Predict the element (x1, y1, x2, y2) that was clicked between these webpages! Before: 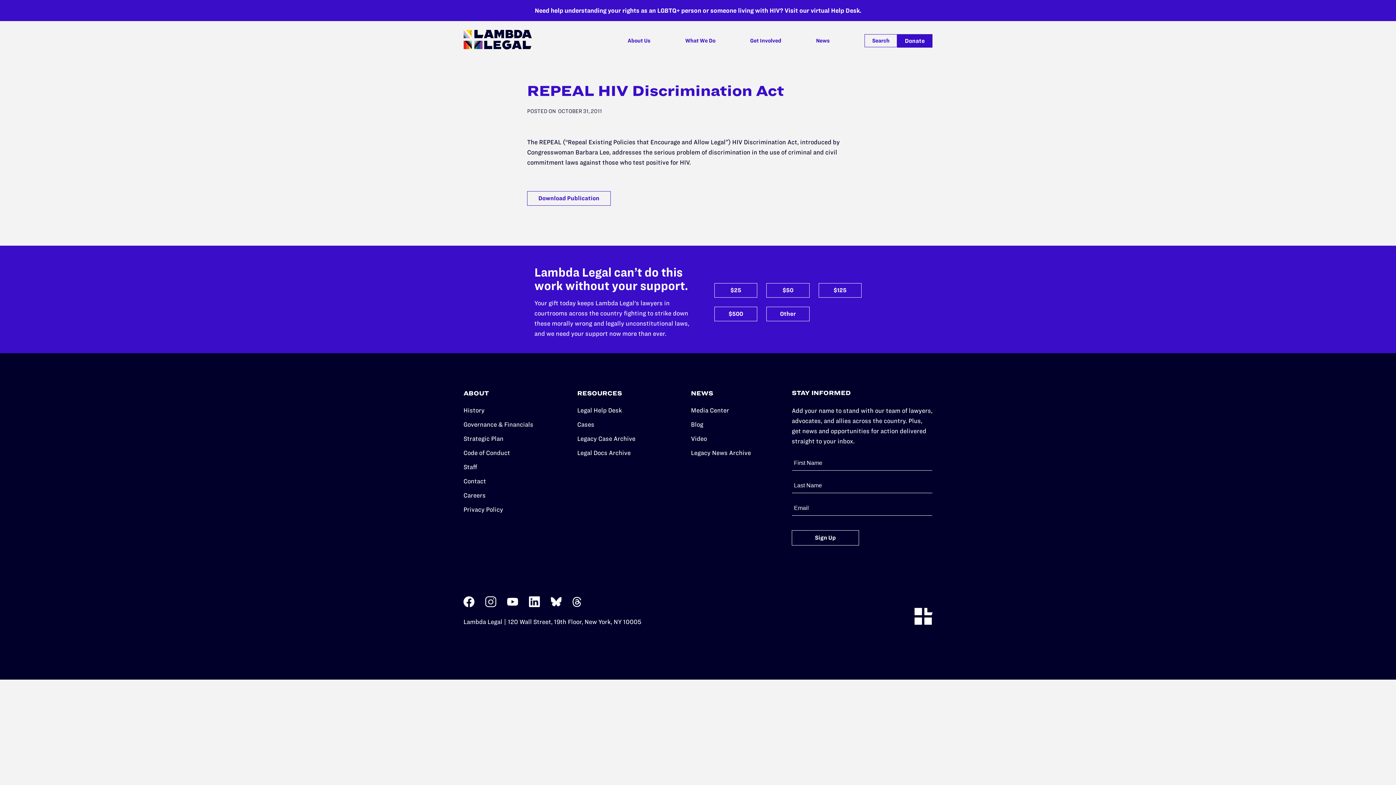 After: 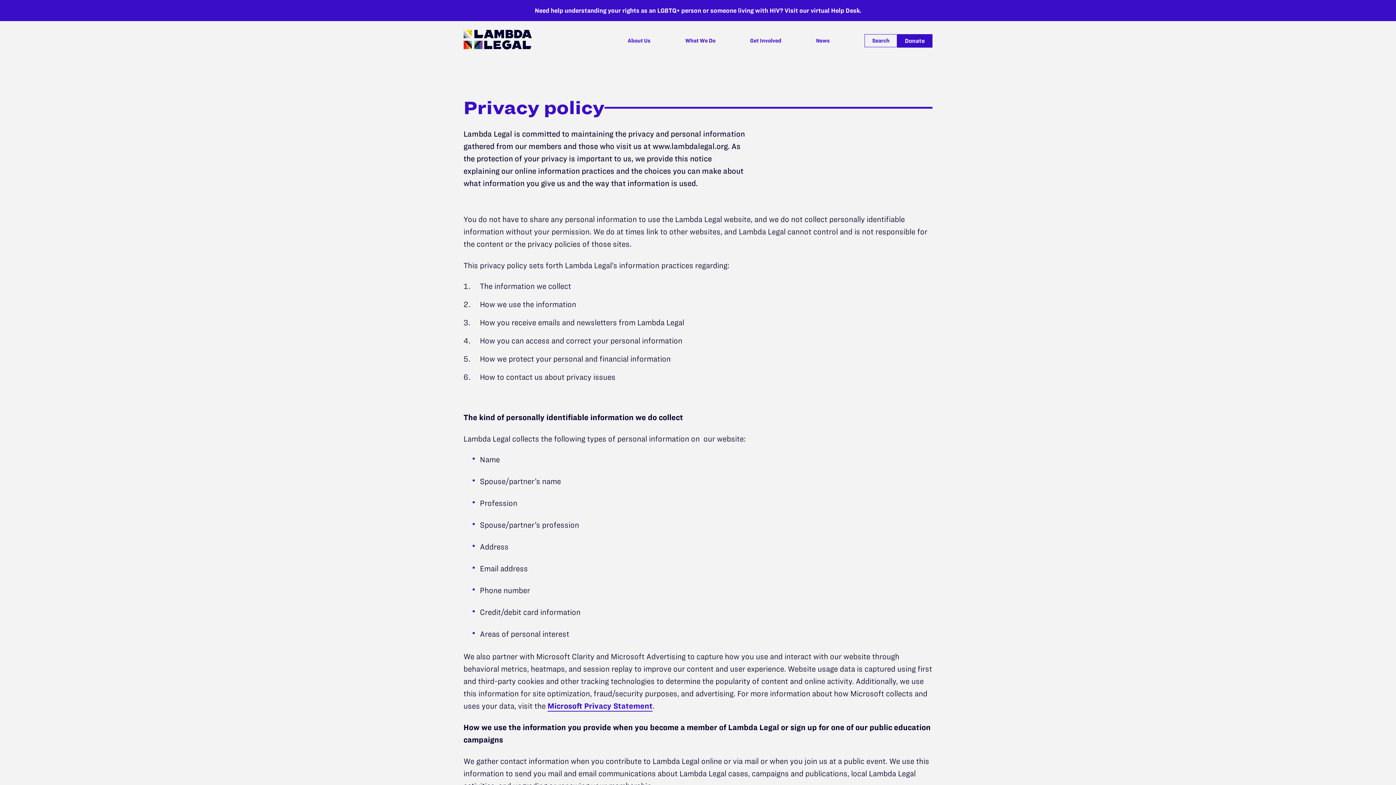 Action: bbox: (463, 506, 503, 513) label: Privacy Policy